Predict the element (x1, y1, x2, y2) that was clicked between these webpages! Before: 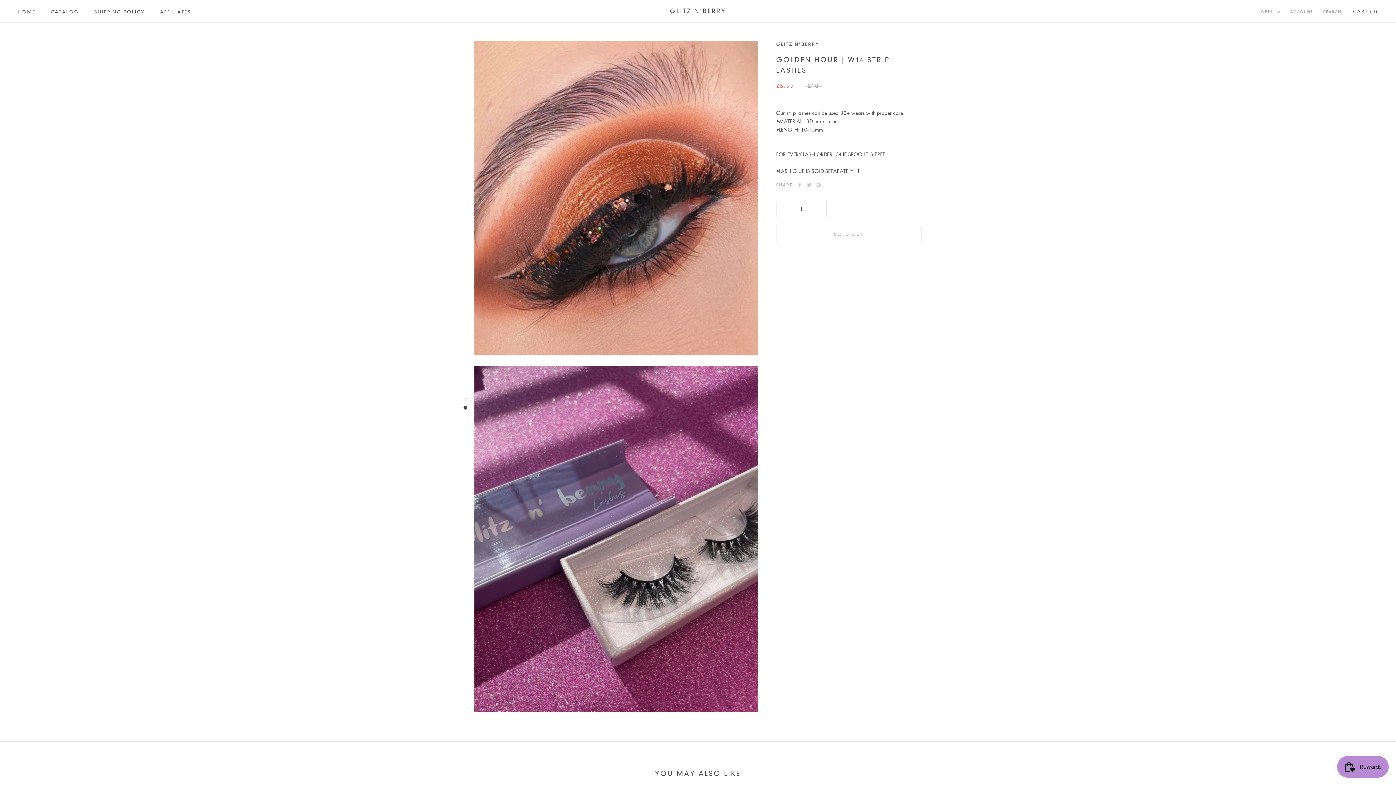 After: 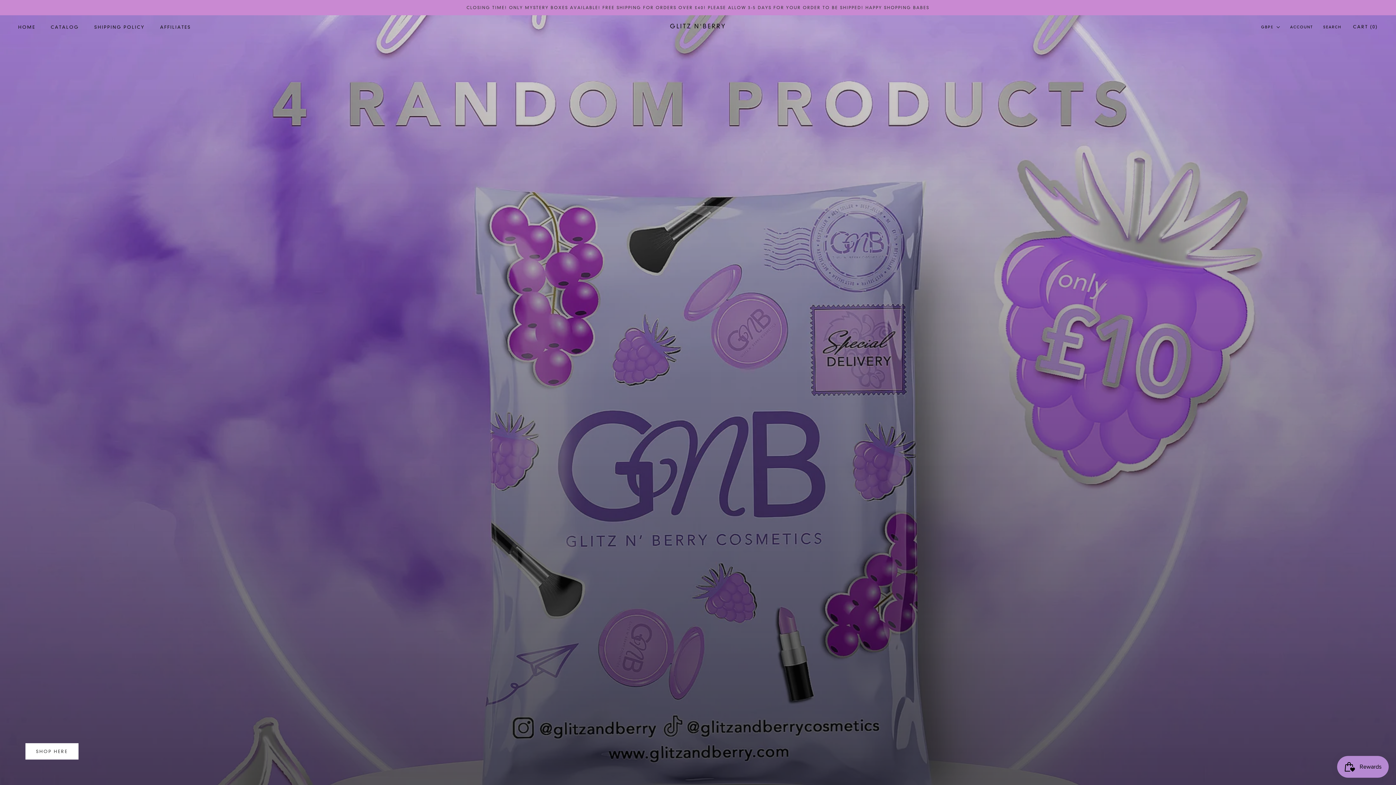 Action: label: GLITZ N'BERRY bbox: (670, 6, 726, 16)